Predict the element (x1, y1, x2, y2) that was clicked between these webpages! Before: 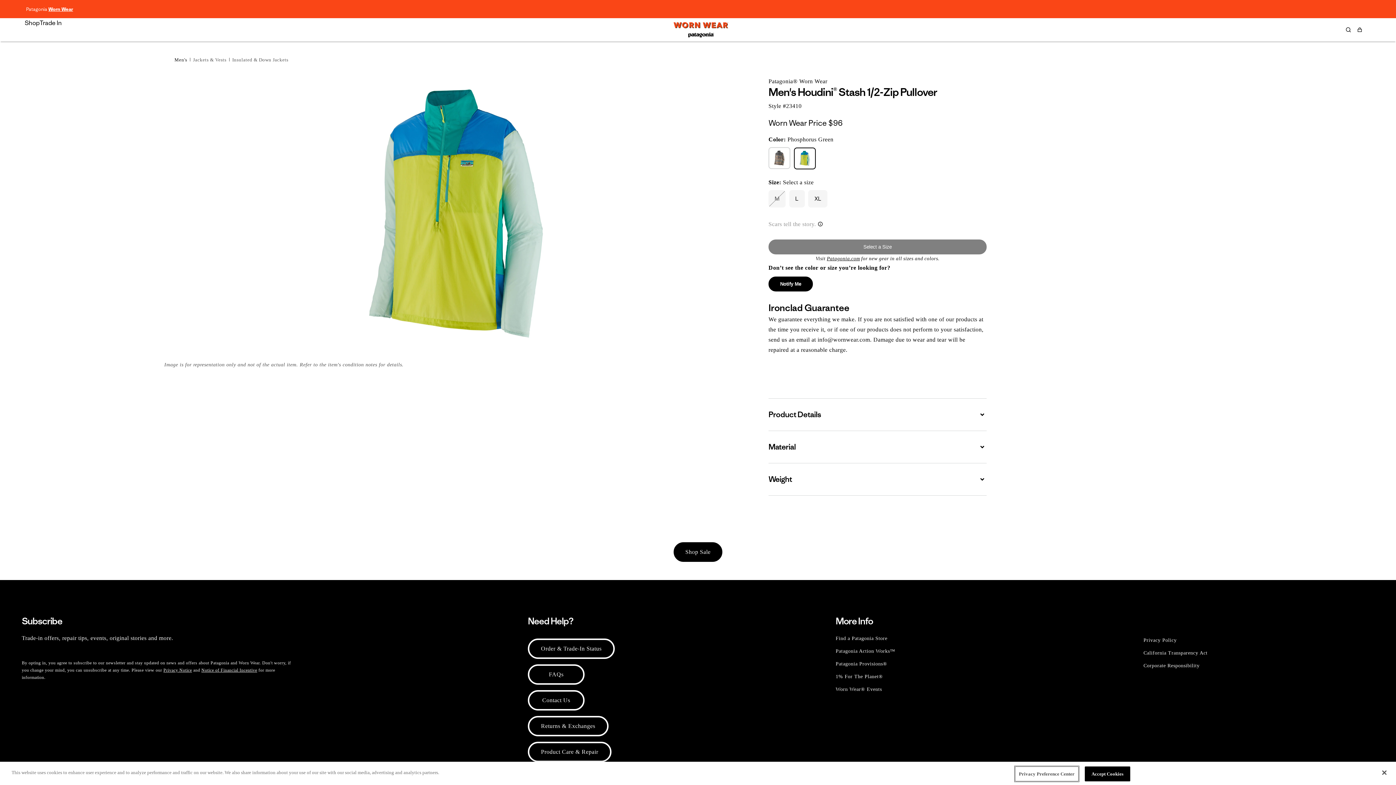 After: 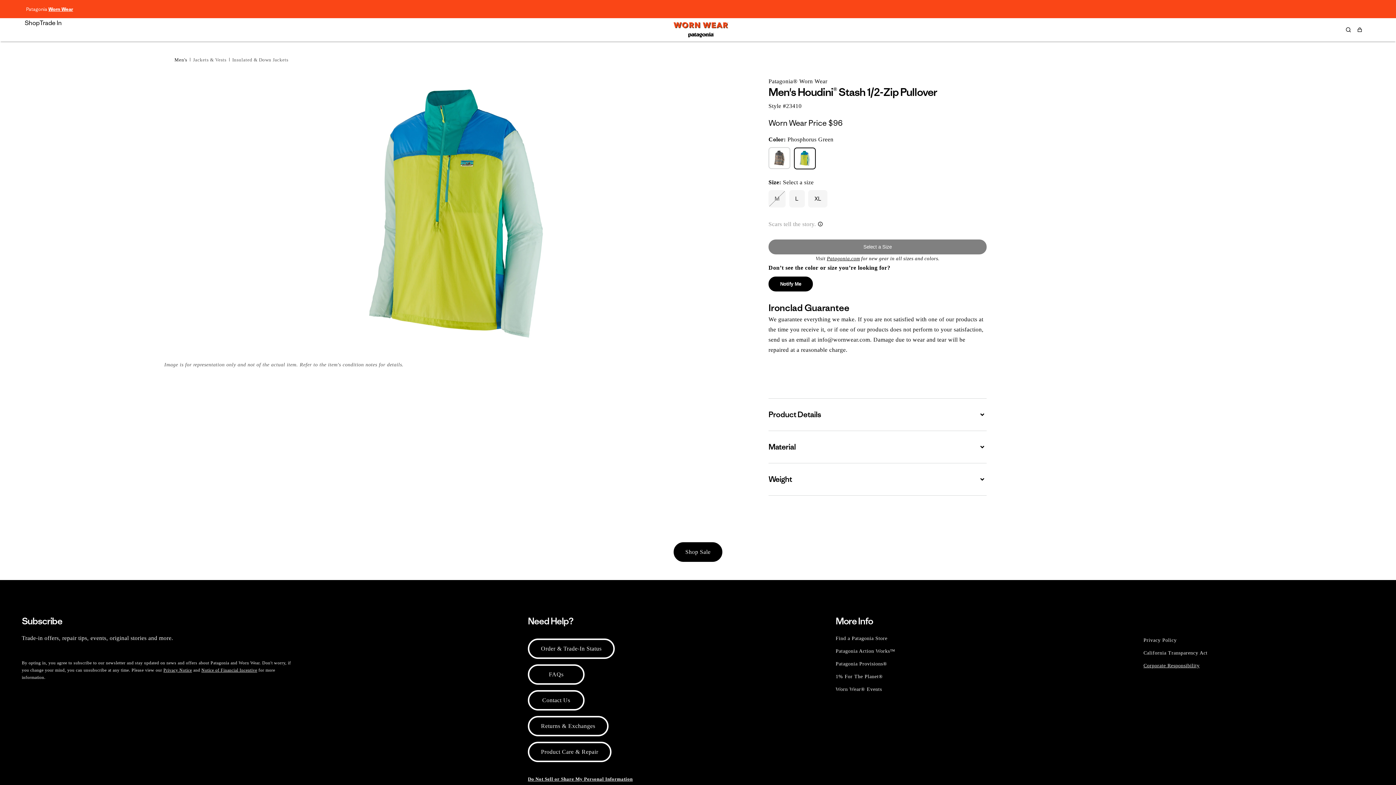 Action: label: Corporate Responsibility bbox: (1143, 659, 1199, 672)